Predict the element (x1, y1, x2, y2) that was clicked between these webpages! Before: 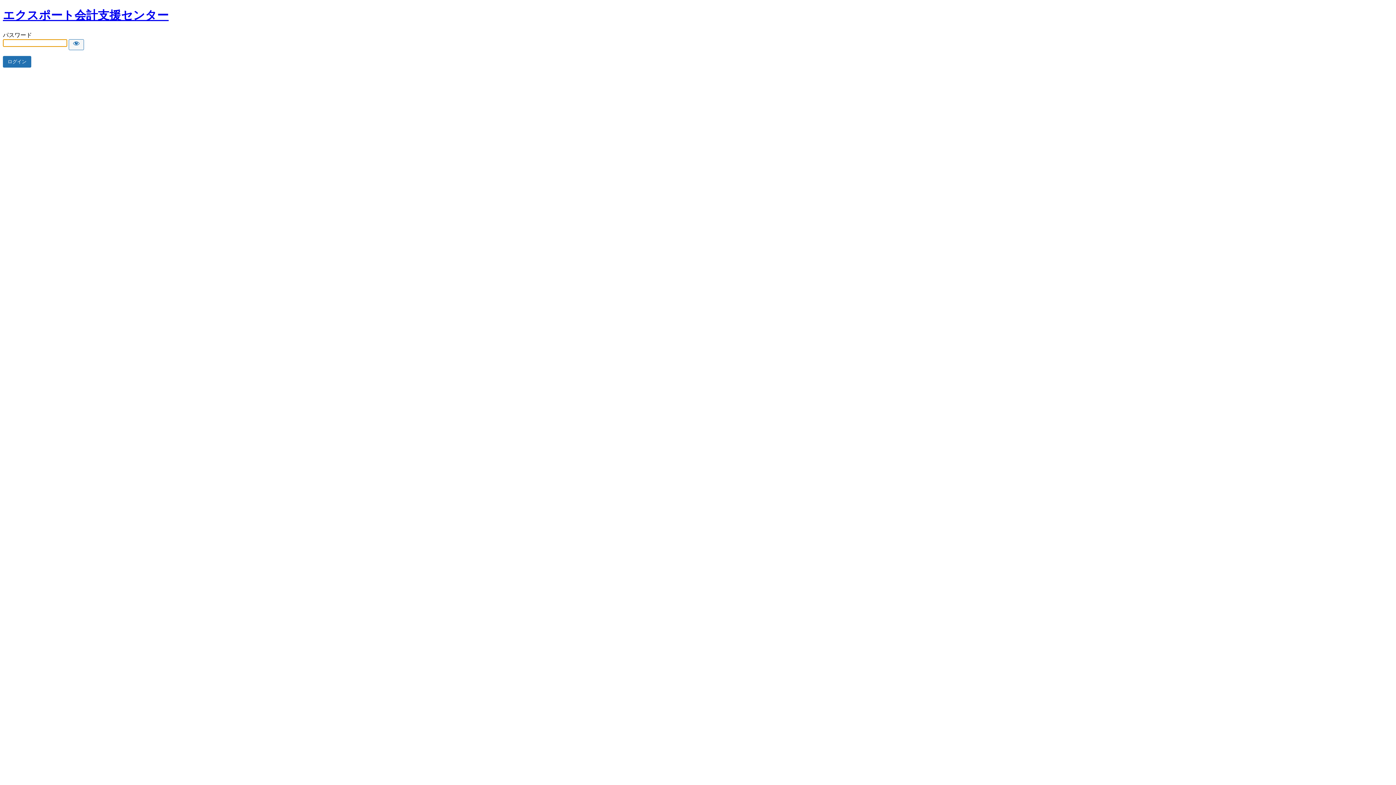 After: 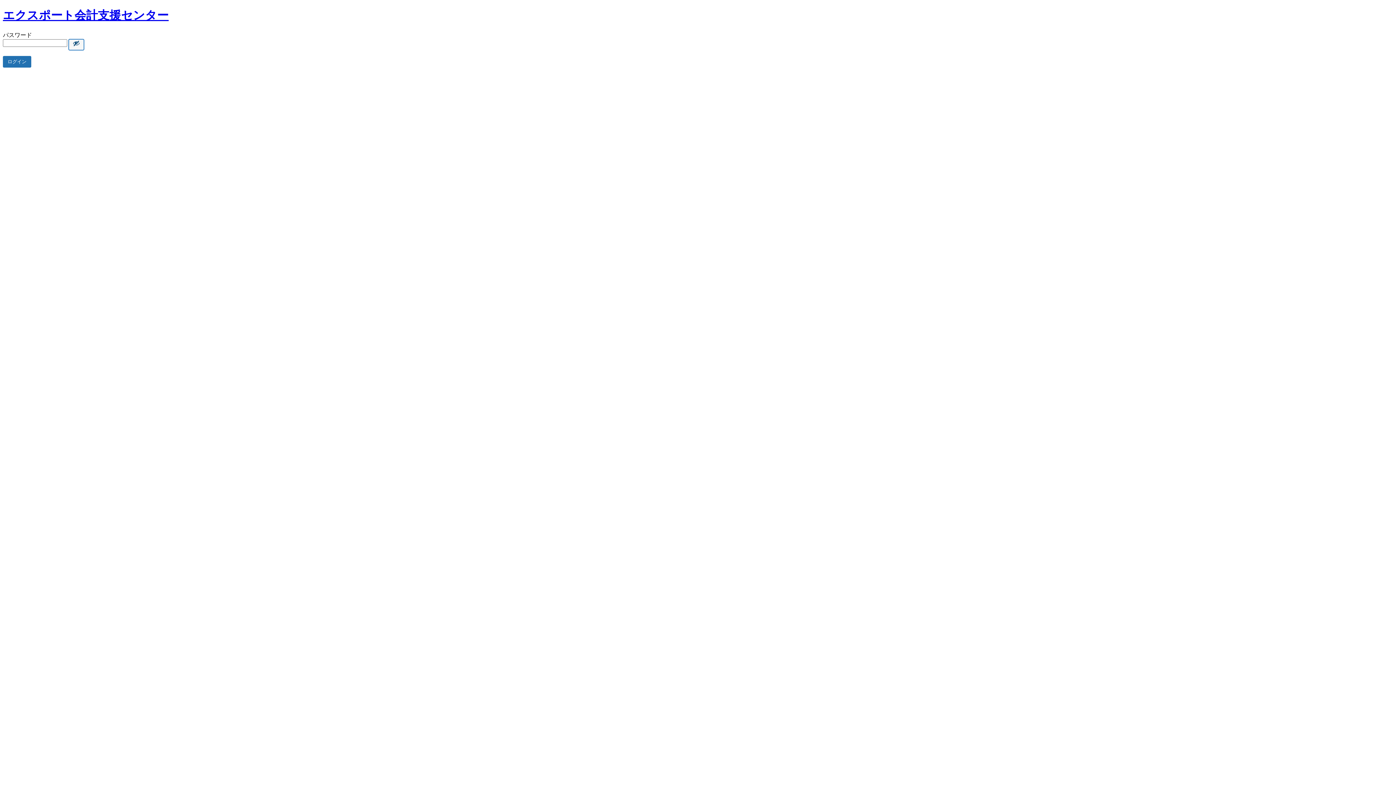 Action: bbox: (68, 39, 84, 50) label: Show password